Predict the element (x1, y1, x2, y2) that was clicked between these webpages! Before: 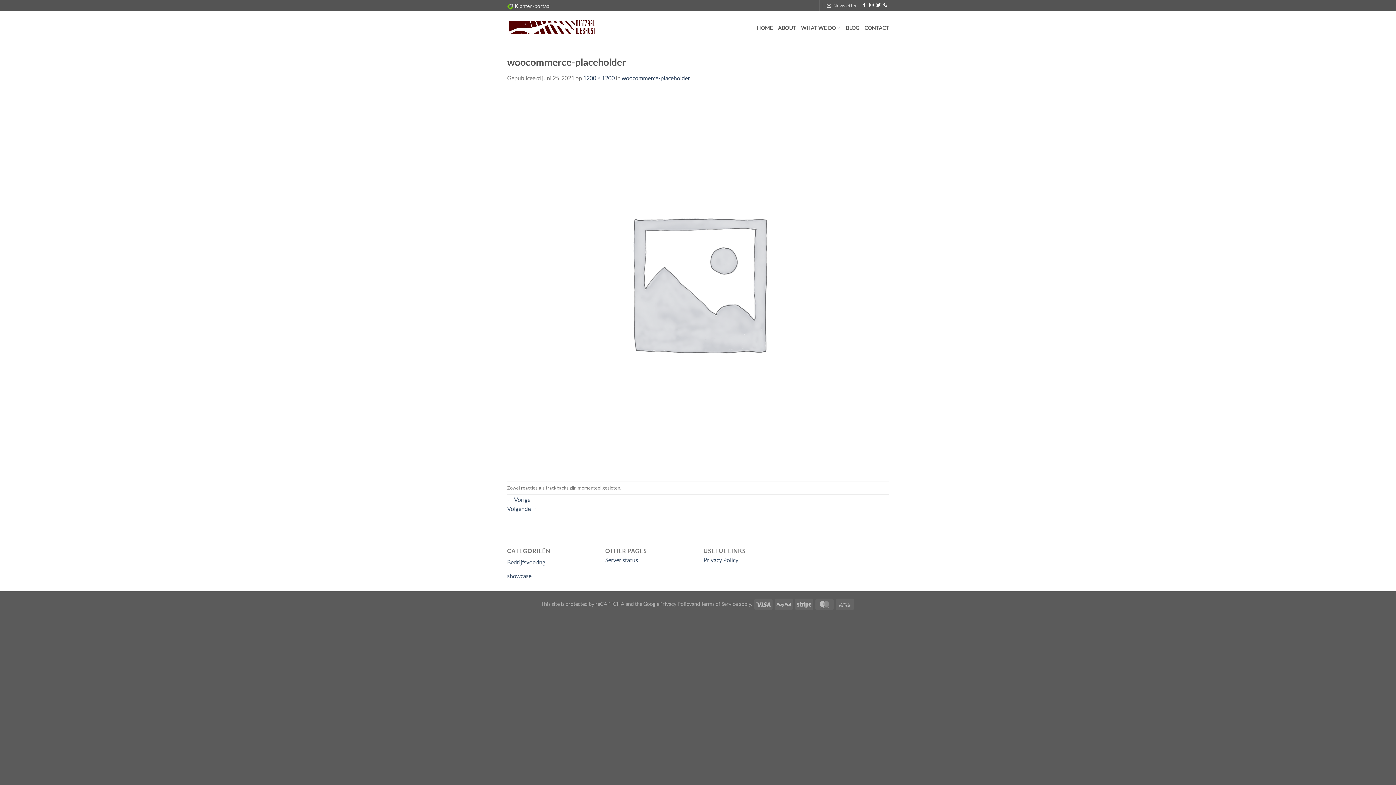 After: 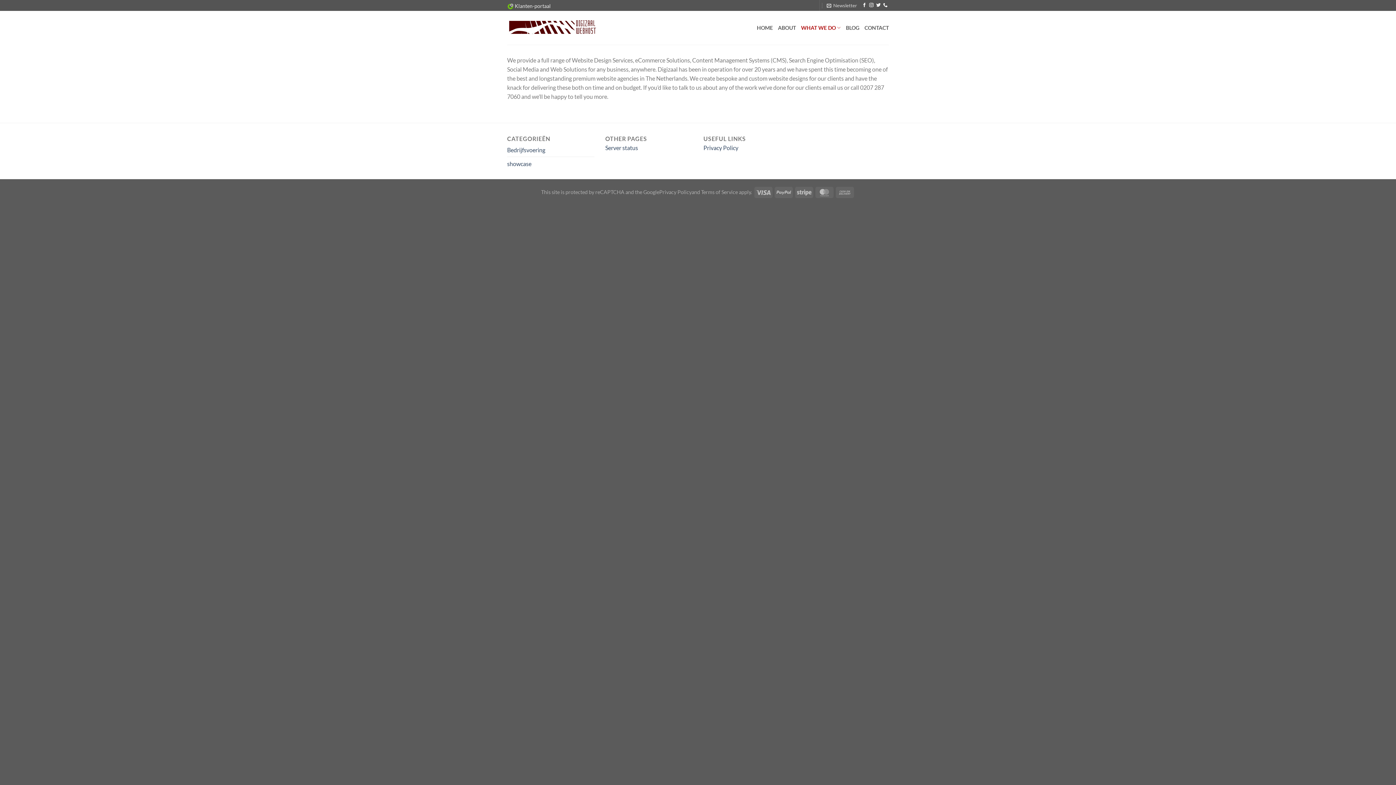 Action: label: WHAT WE DO bbox: (801, 18, 841, 37)